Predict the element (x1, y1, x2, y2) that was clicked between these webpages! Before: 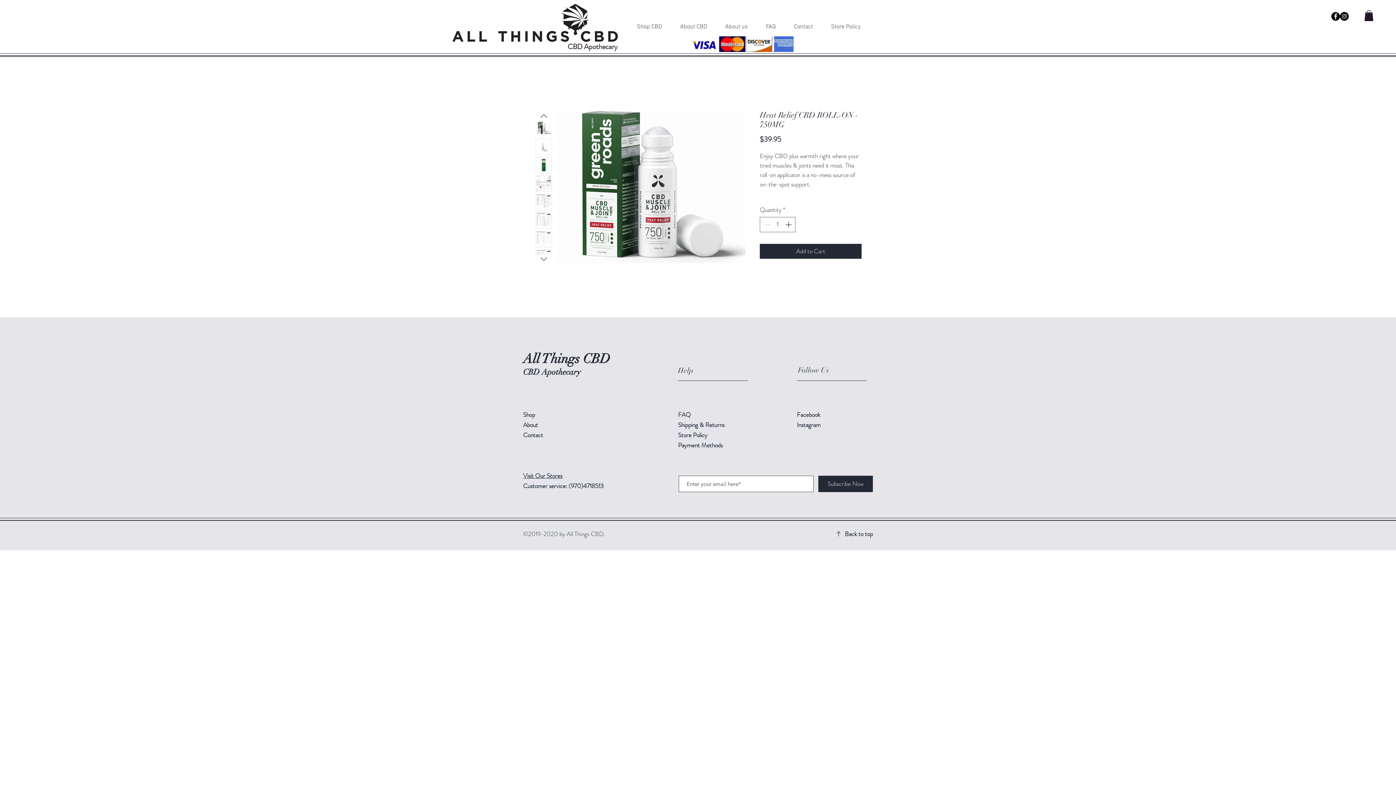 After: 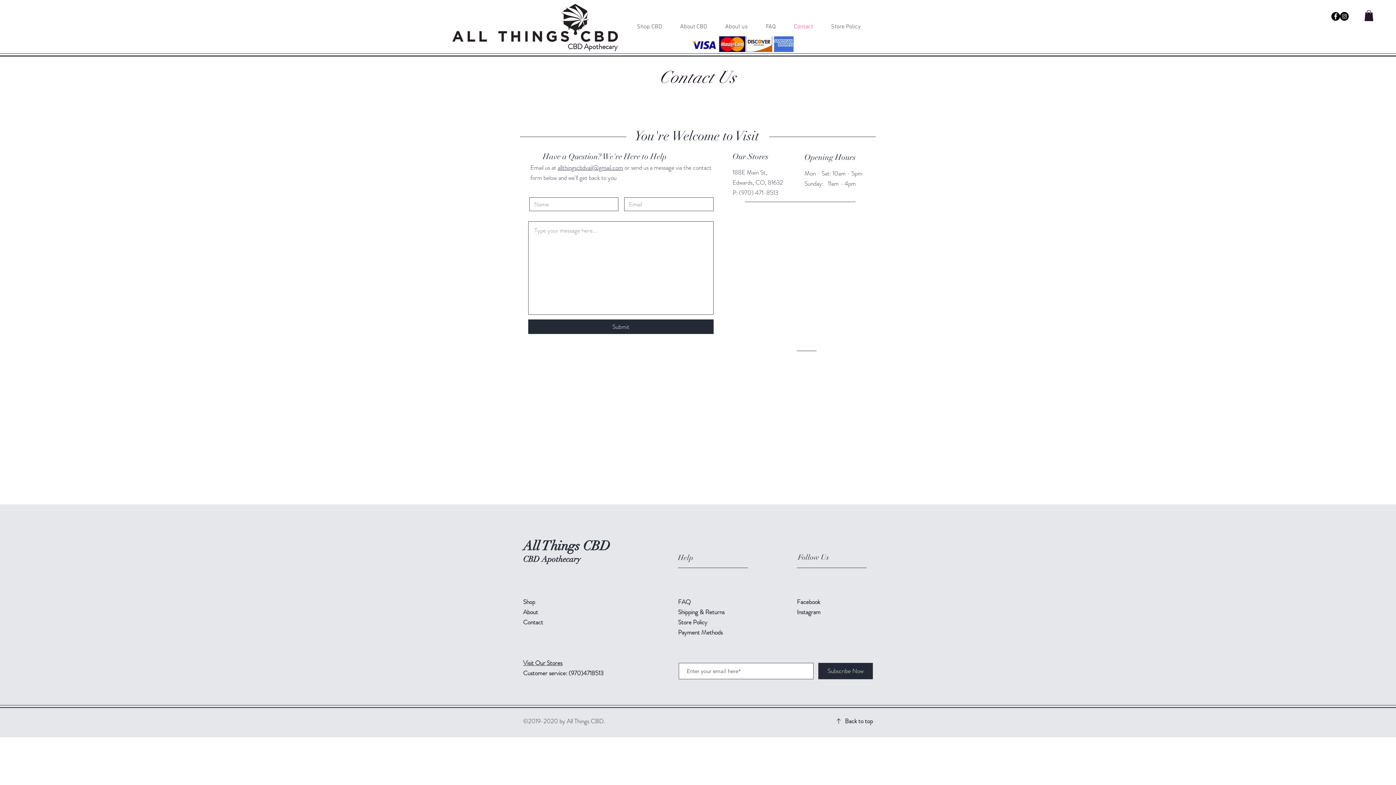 Action: label: Contact bbox: (523, 430, 543, 439)